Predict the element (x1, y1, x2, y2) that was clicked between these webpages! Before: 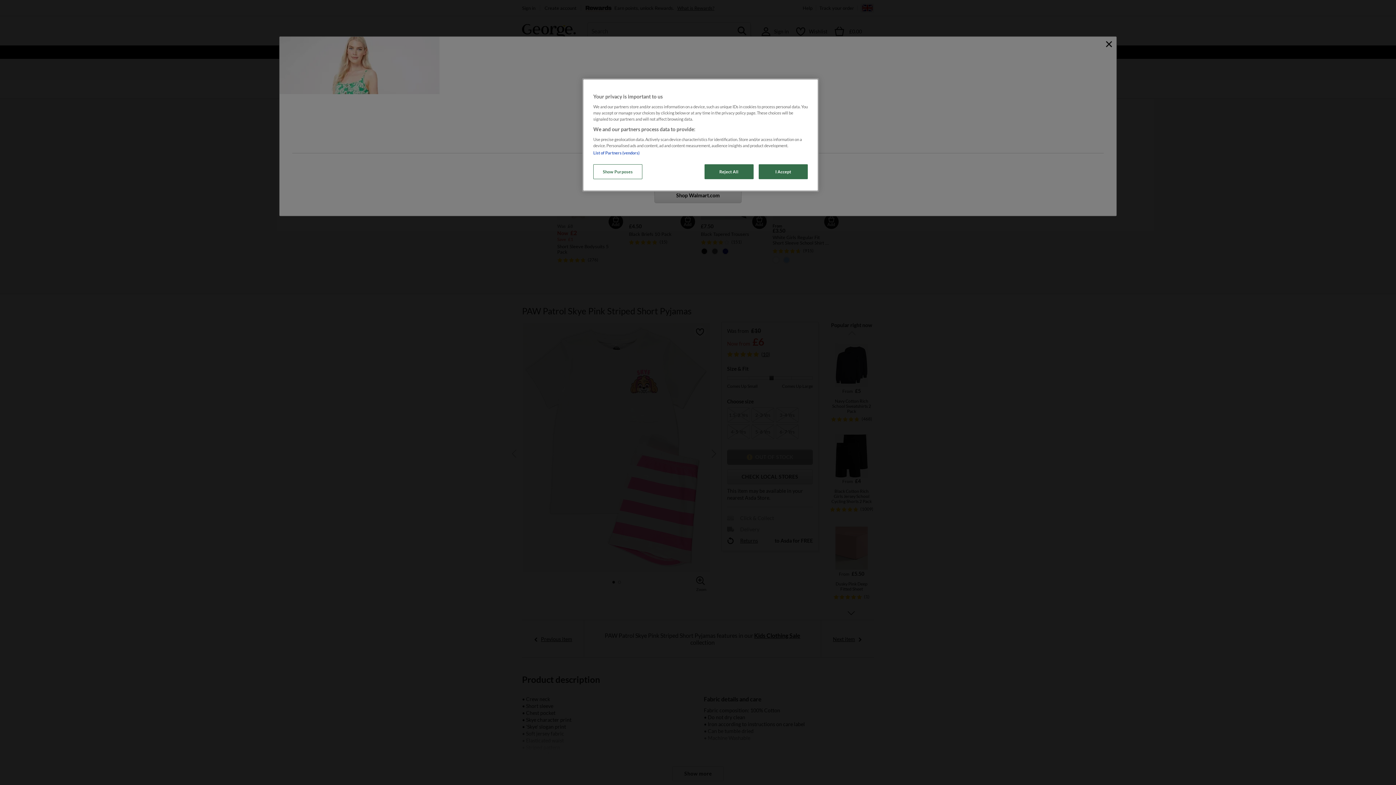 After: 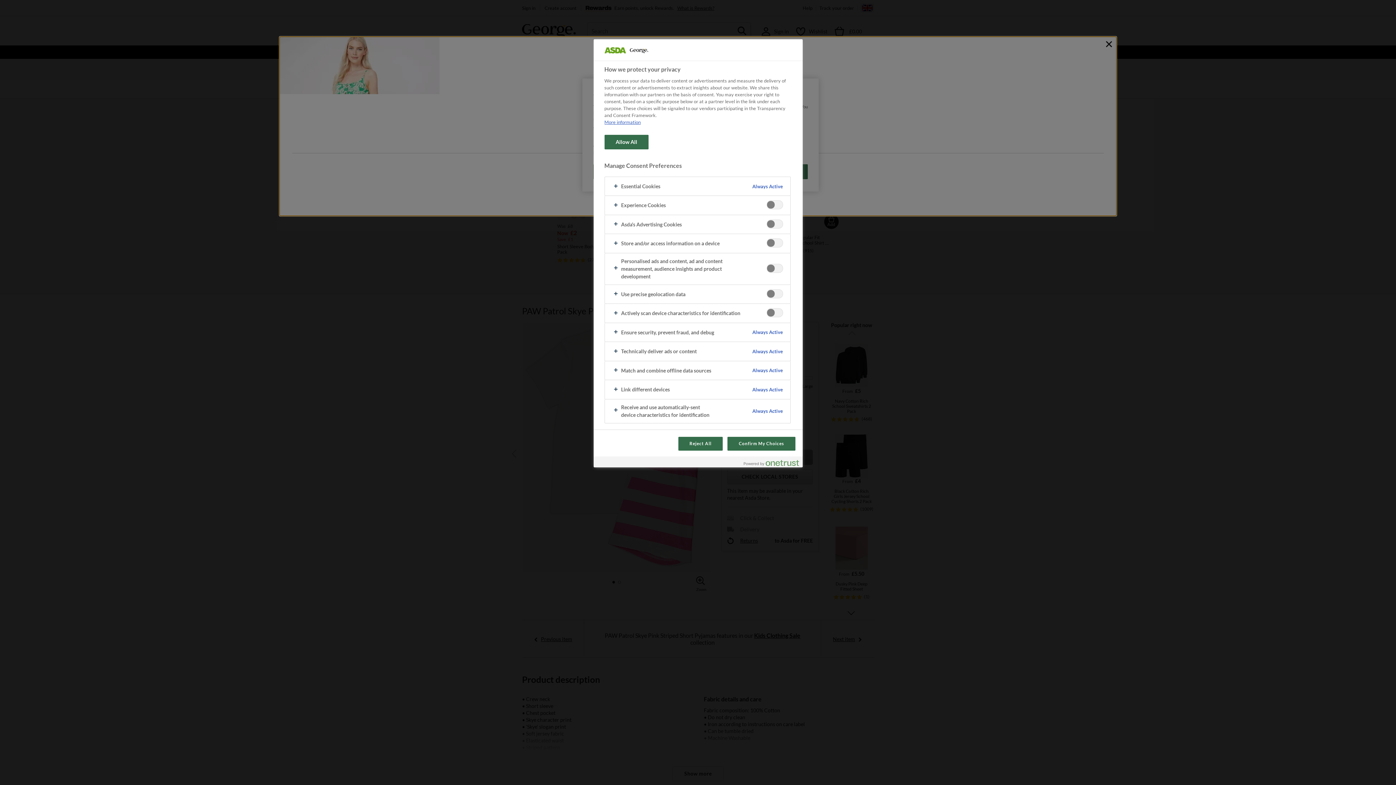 Action: label: Show Purposes bbox: (593, 164, 642, 179)